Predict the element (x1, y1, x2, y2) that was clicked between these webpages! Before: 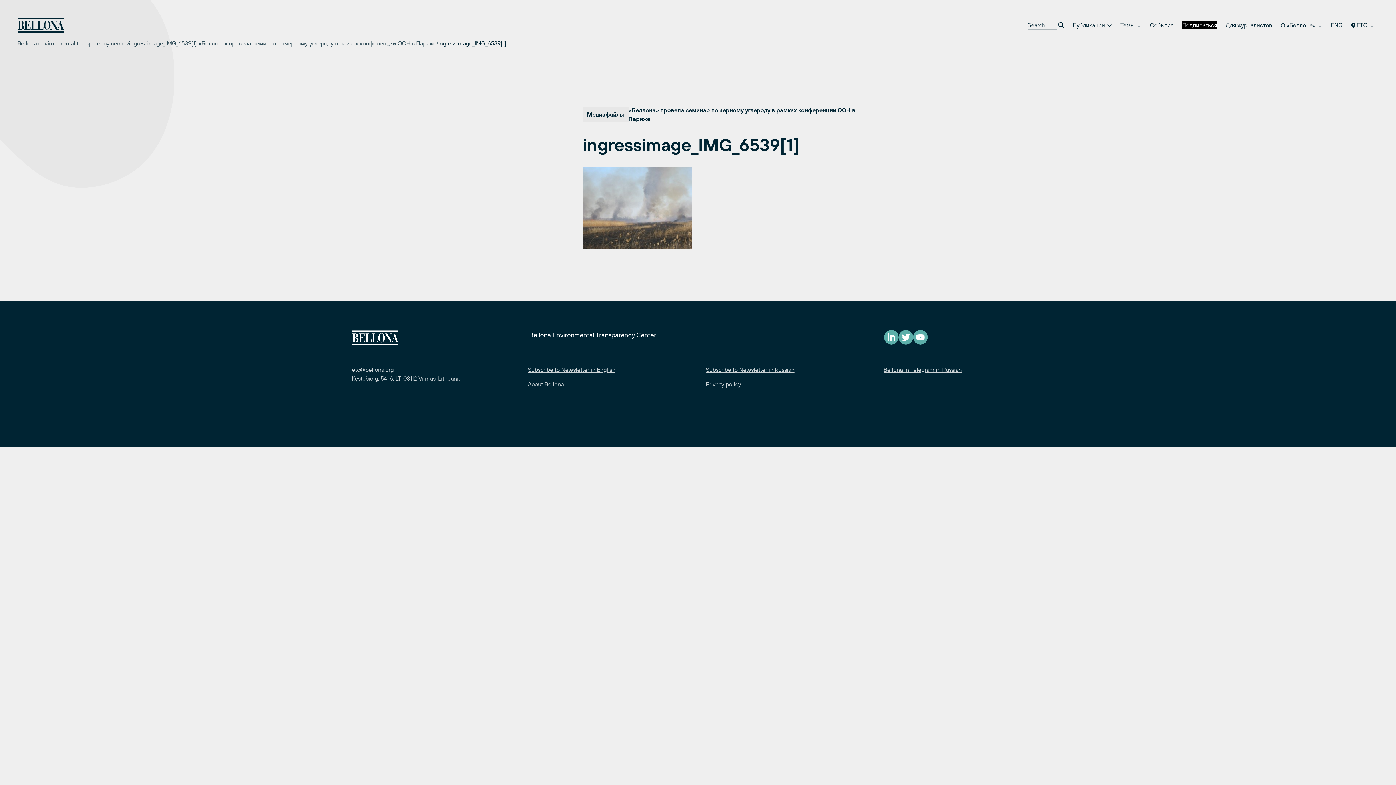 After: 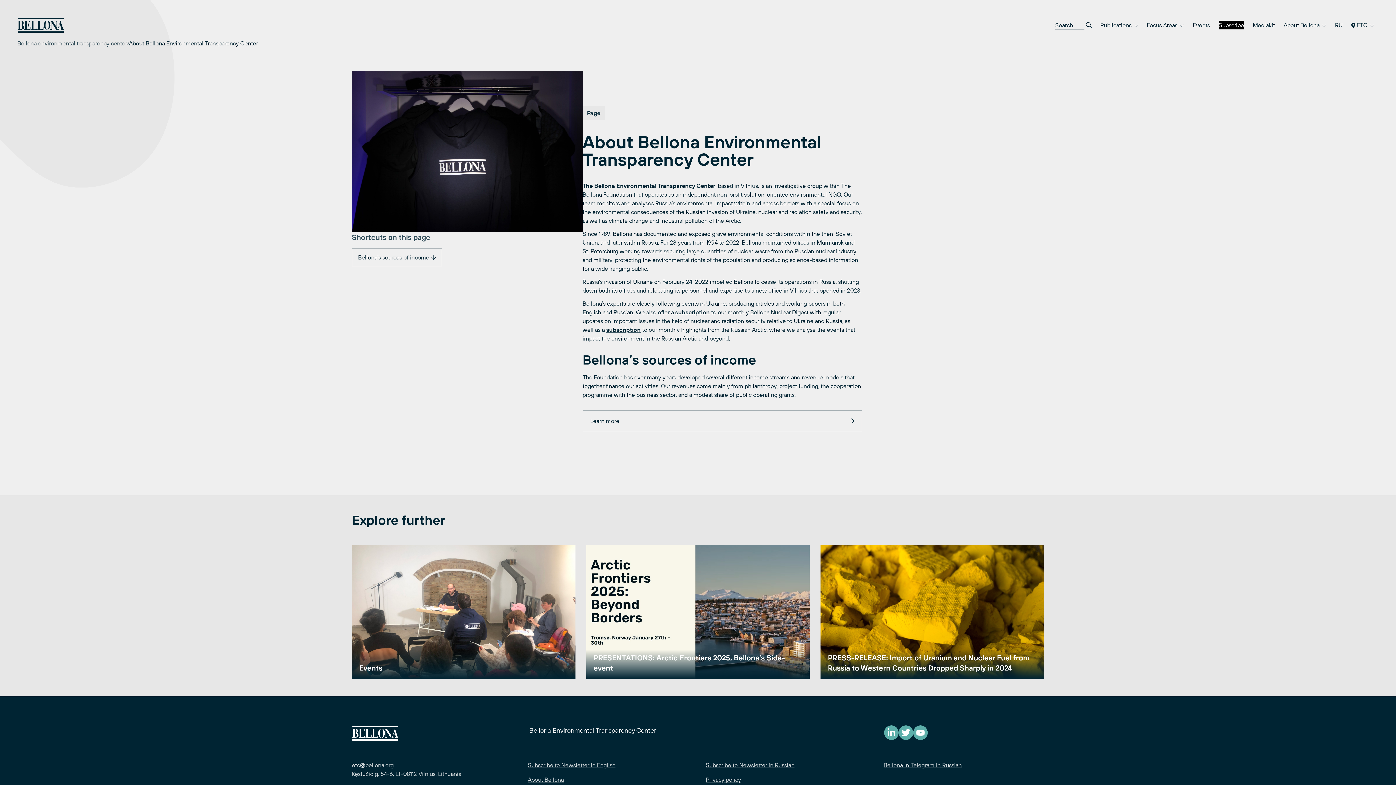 Action: bbox: (528, 380, 564, 387) label: About Bellona